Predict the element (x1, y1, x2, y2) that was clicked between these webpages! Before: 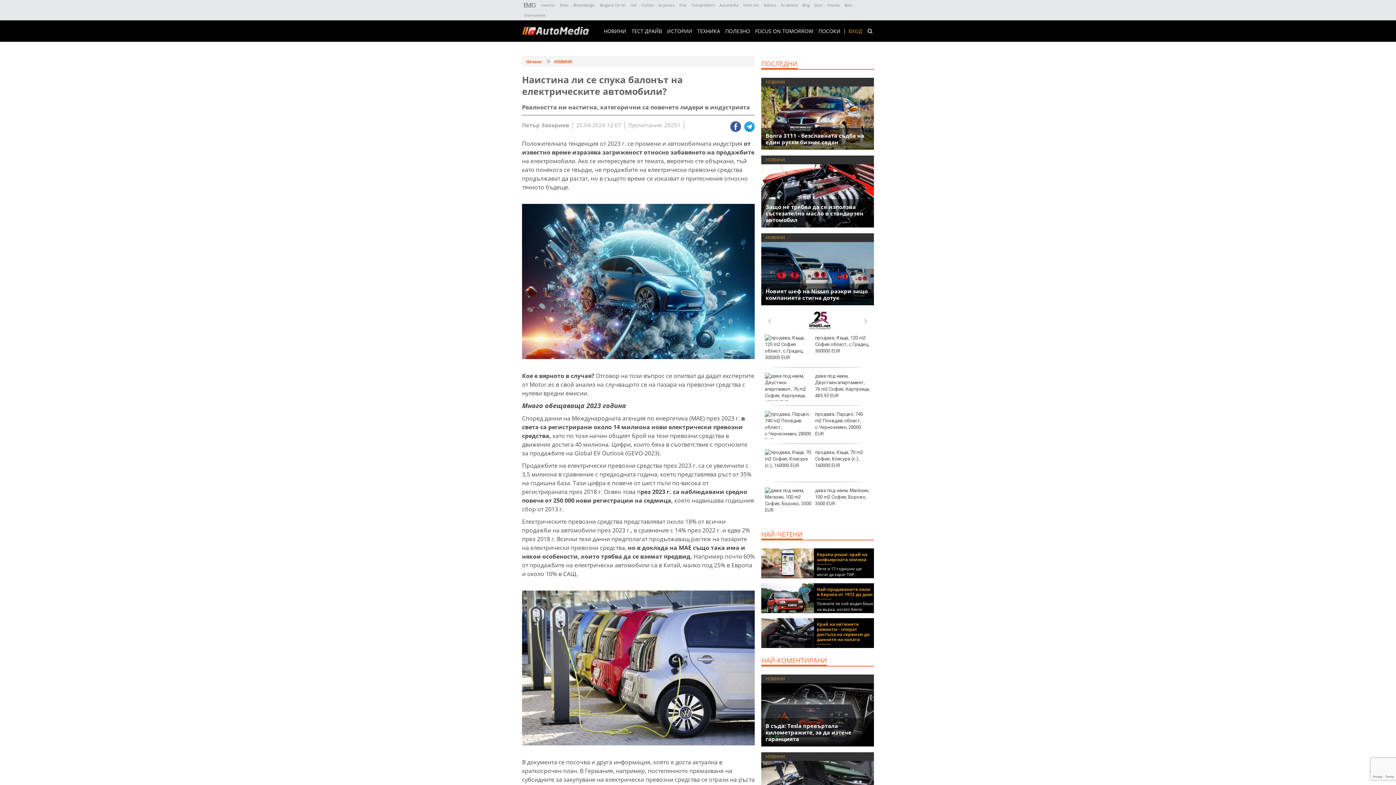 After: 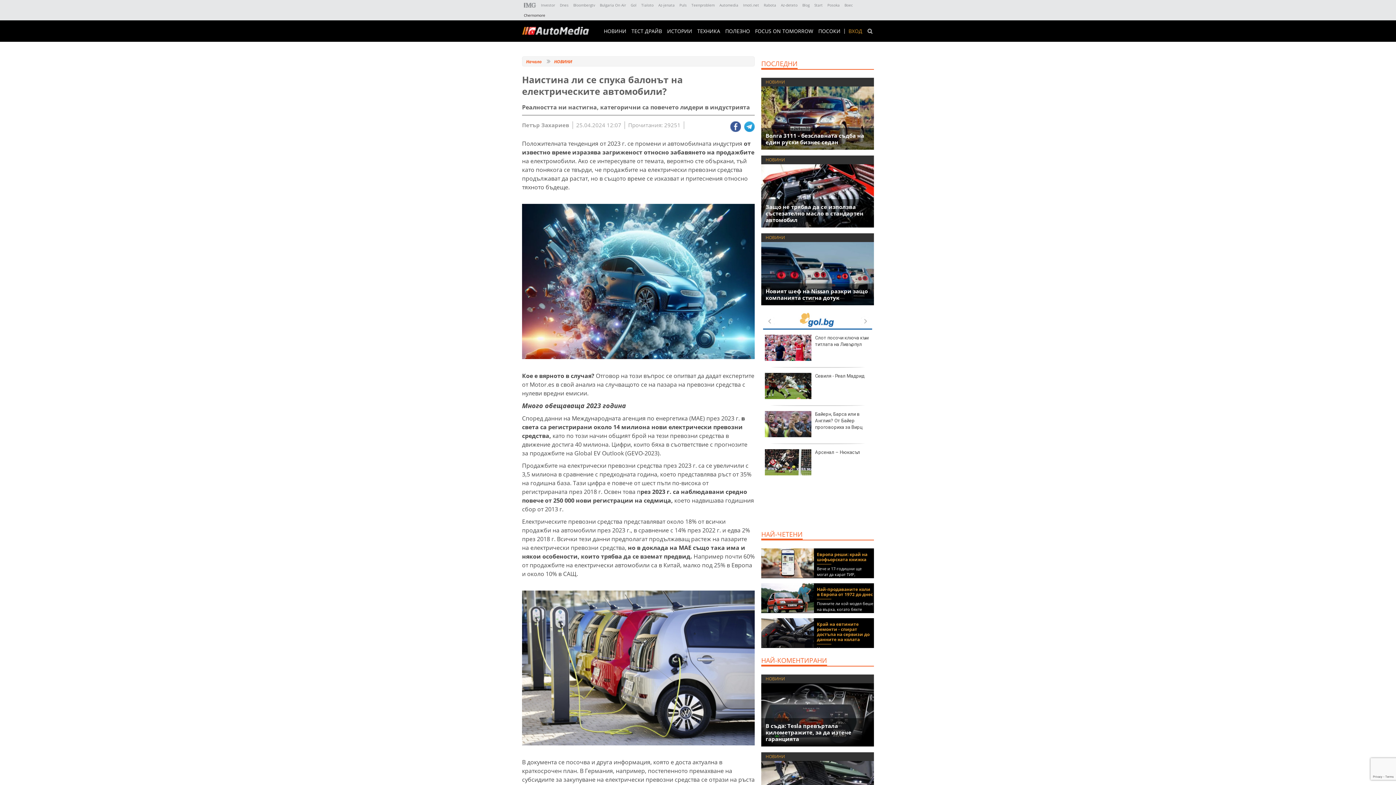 Action: bbox: (524, 12, 545, 17) label: Chernomore